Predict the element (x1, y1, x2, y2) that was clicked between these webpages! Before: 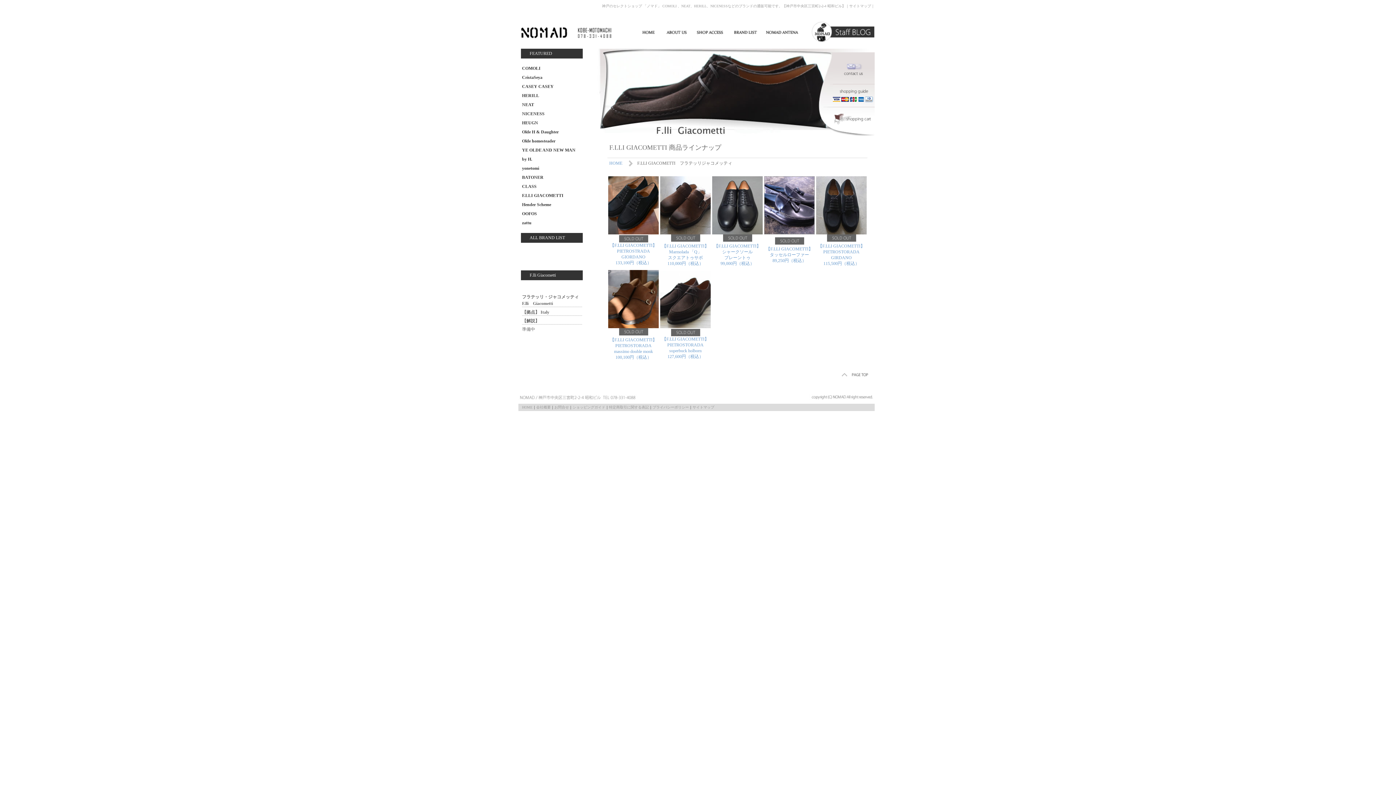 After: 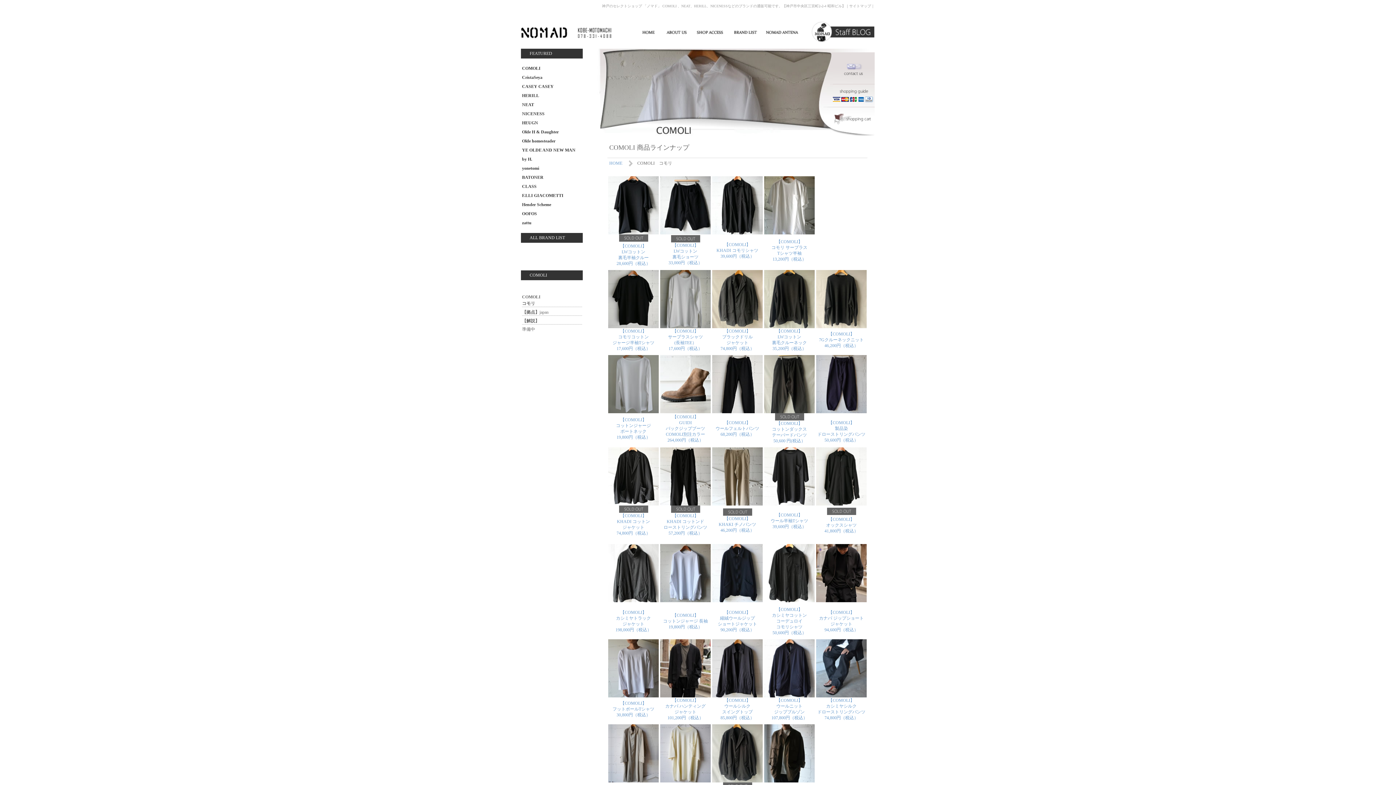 Action: bbox: (522, 65, 540, 70) label: COMOLI